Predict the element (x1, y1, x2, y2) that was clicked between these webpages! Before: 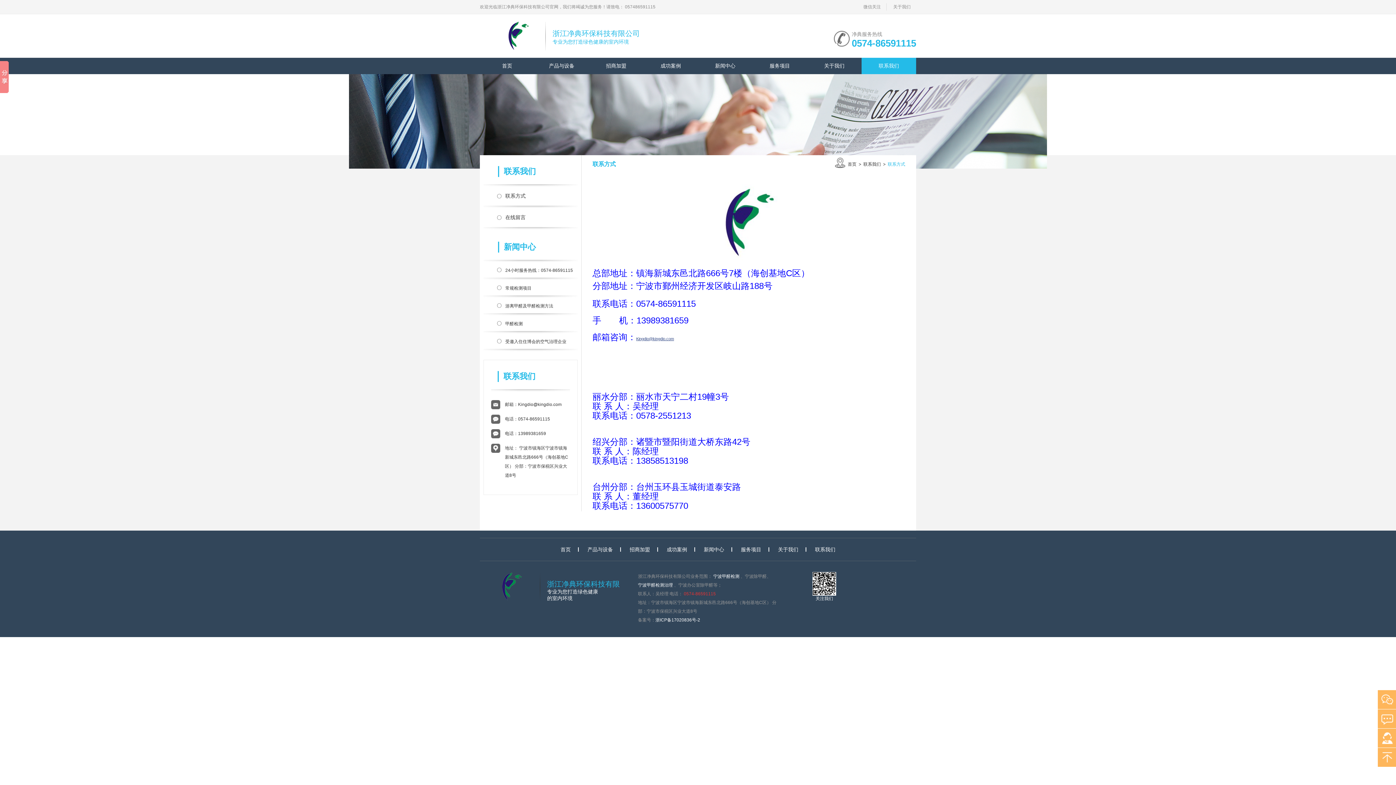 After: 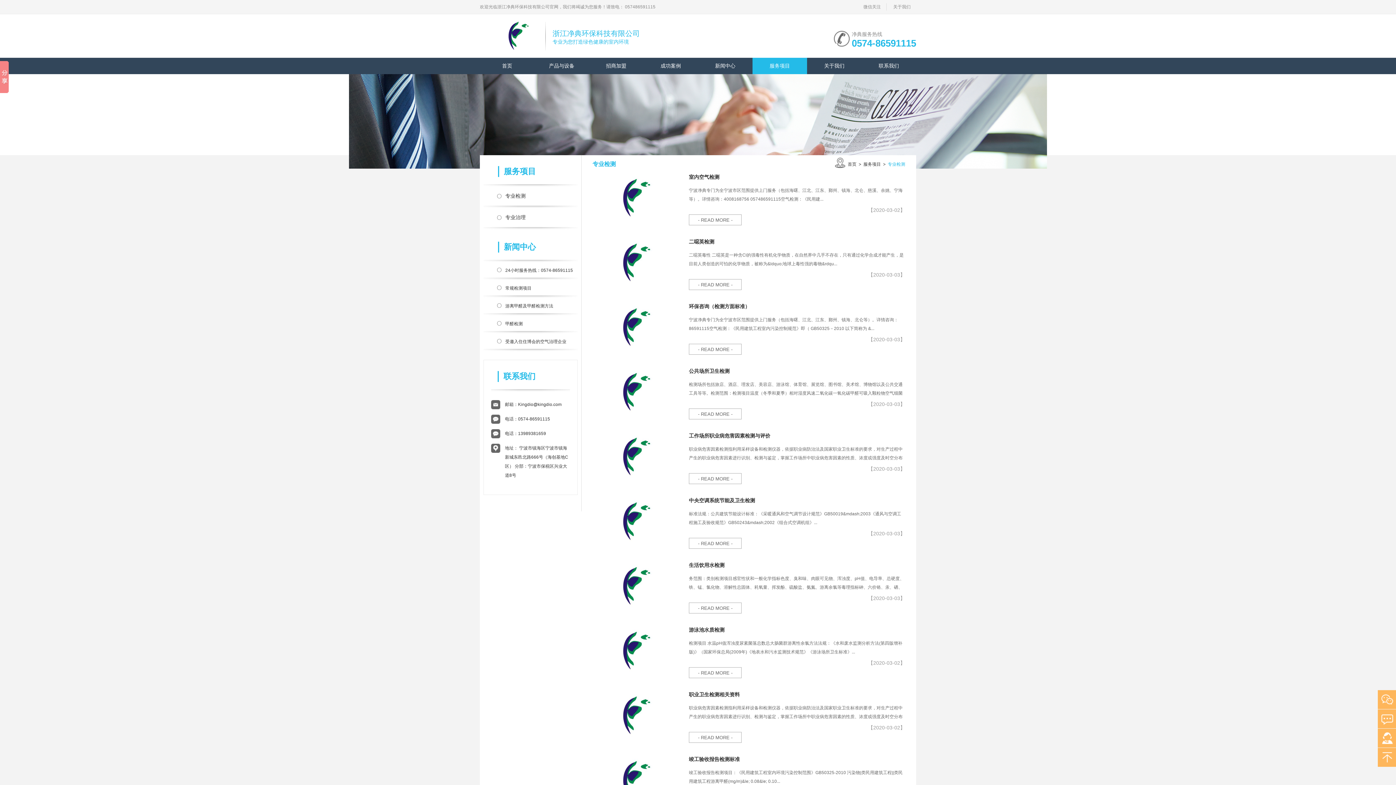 Action: label: 服务项目 bbox: (733, 547, 769, 552)